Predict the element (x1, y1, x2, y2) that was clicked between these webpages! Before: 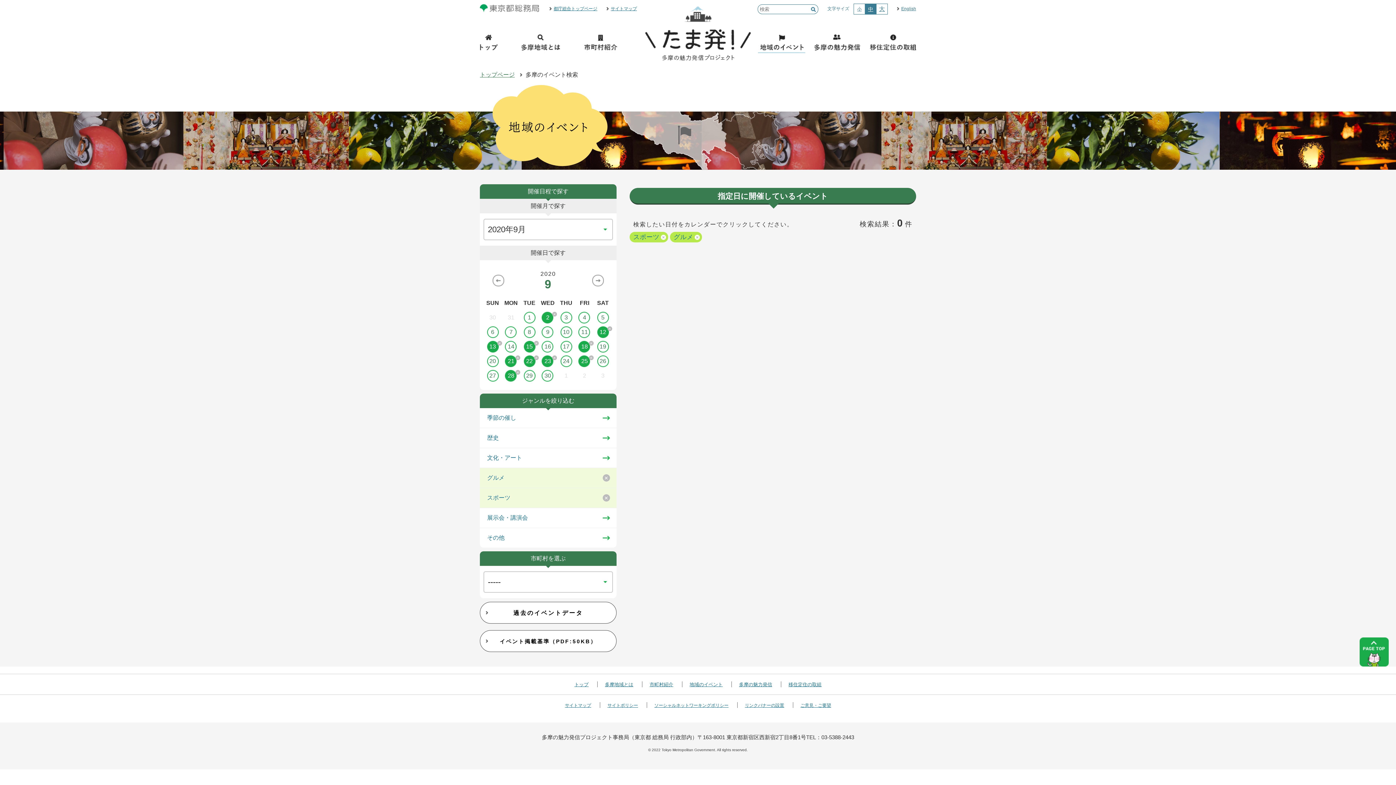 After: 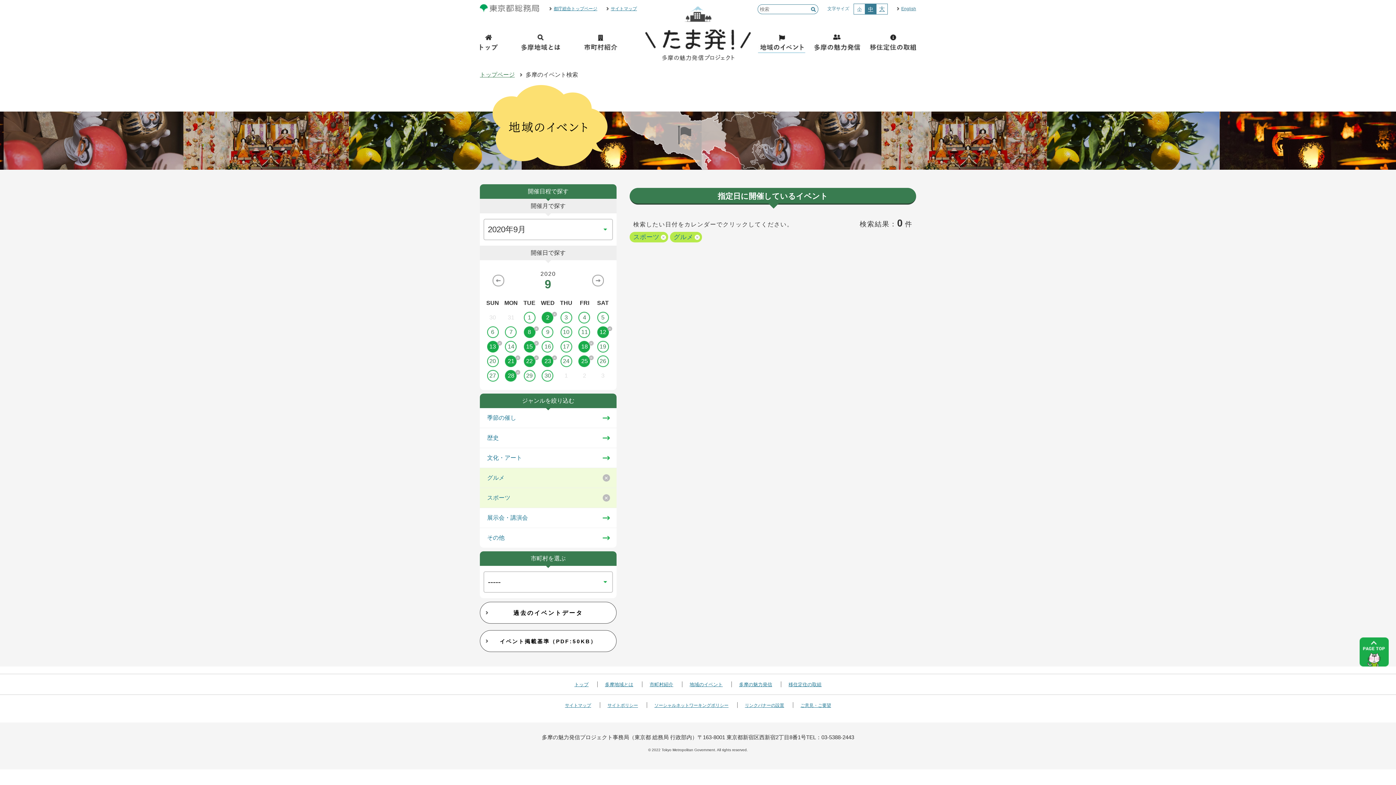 Action: bbox: (520, 326, 538, 338) label: 8